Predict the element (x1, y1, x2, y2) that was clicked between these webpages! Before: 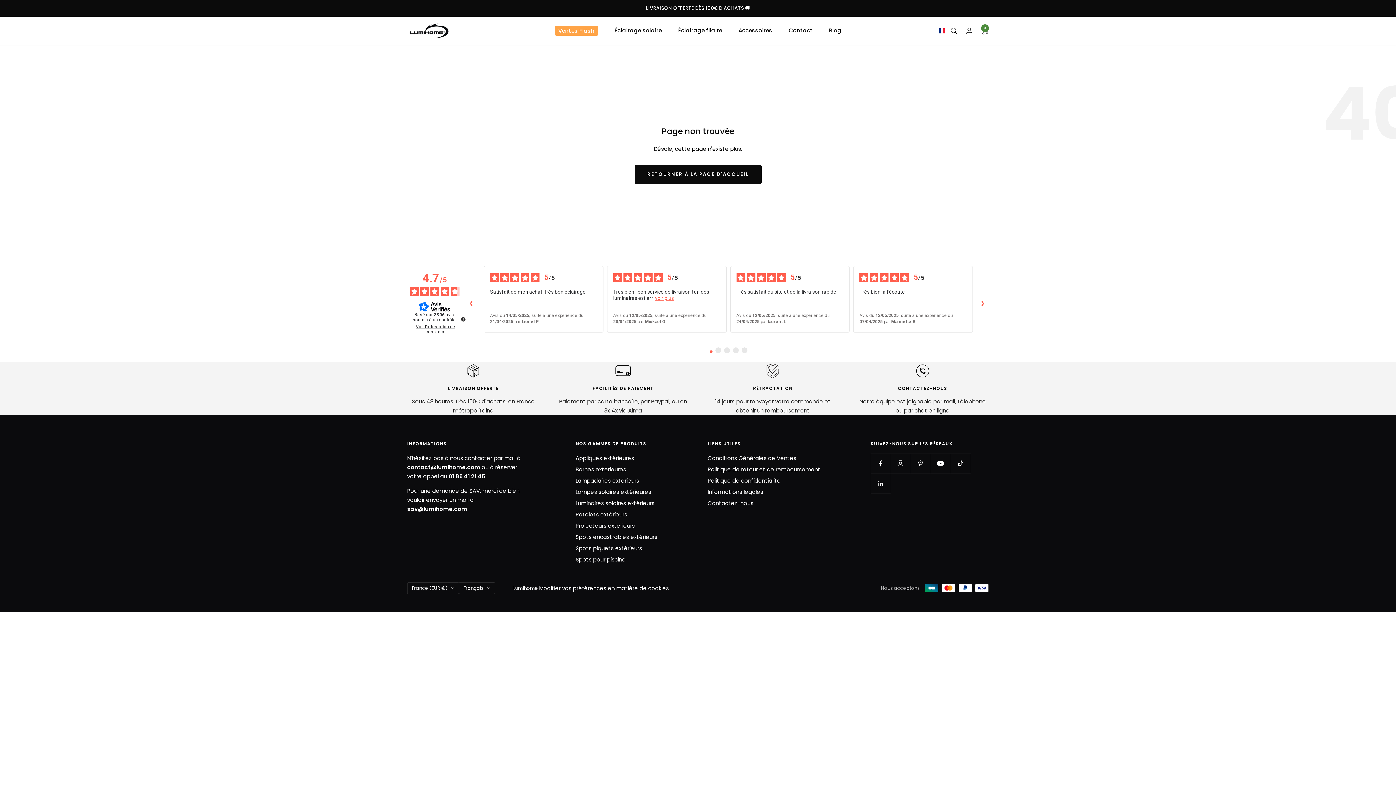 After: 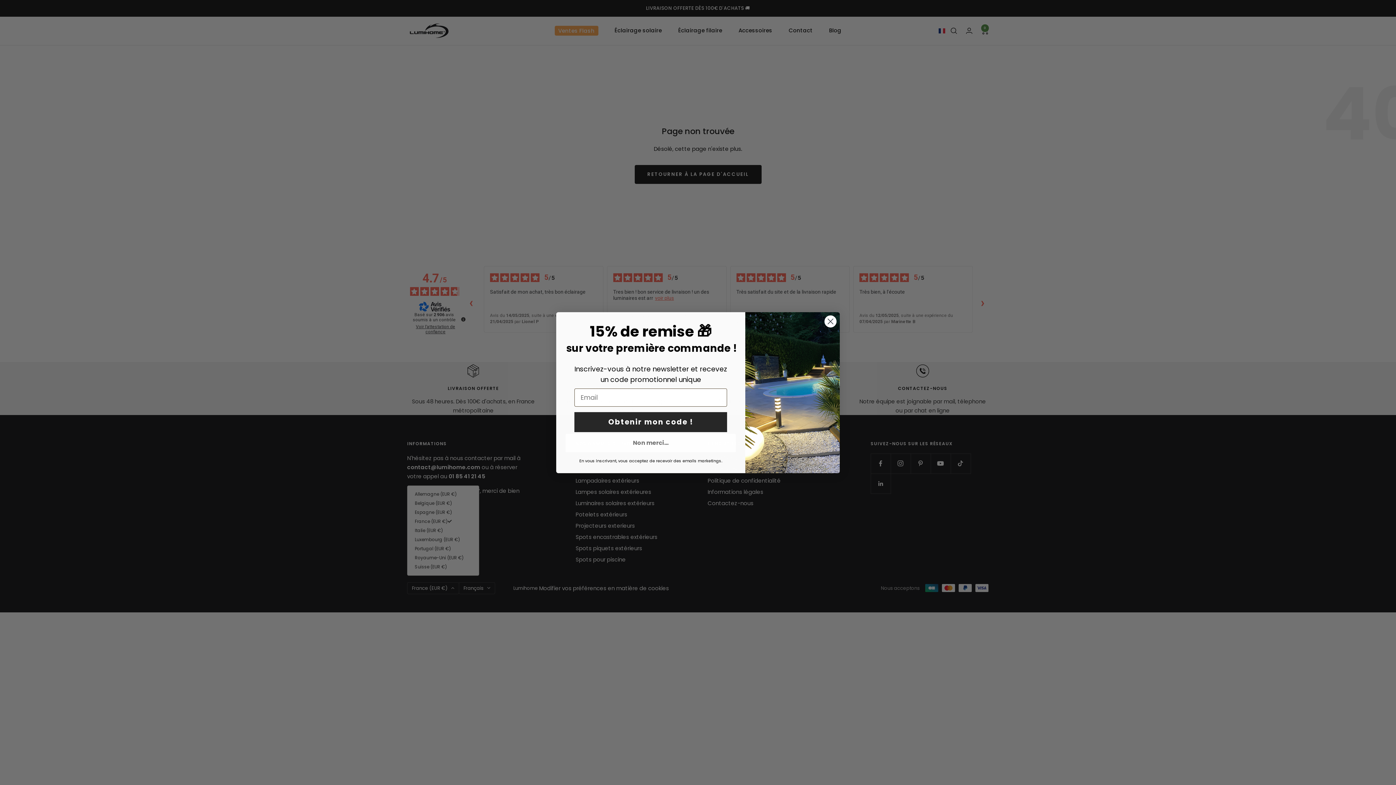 Action: bbox: (407, 582, 459, 594) label: France (EUR €)